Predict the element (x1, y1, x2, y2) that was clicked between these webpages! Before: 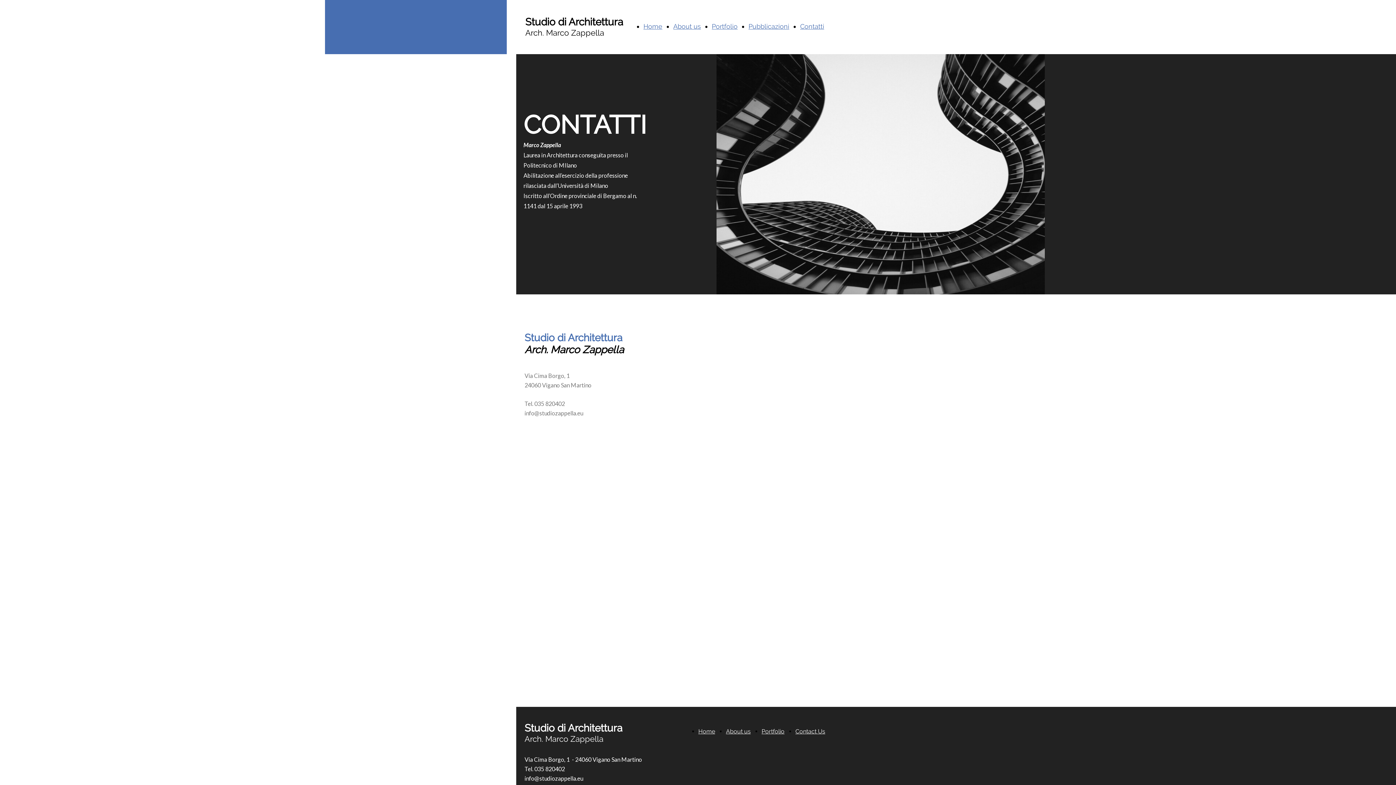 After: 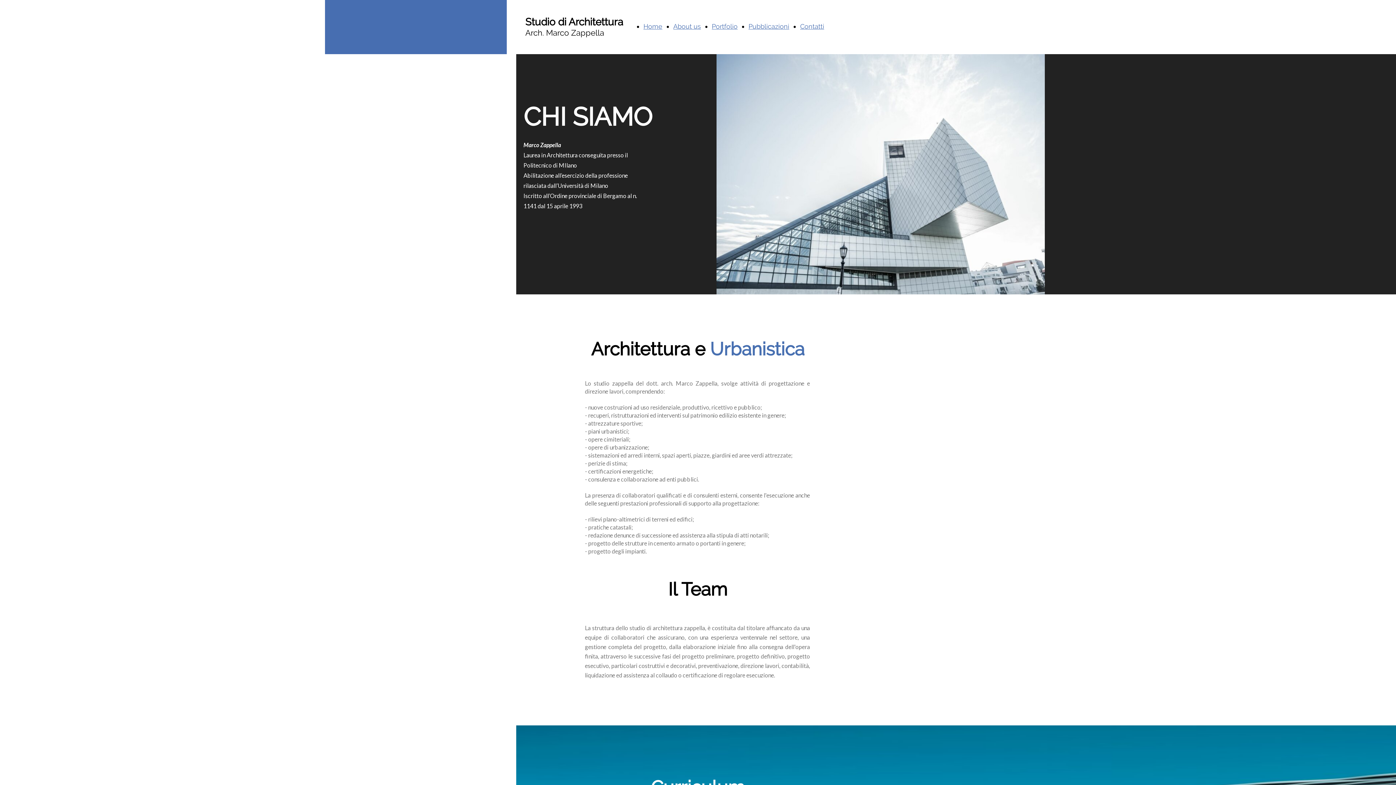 Action: label: About us bbox: (726, 728, 750, 735)